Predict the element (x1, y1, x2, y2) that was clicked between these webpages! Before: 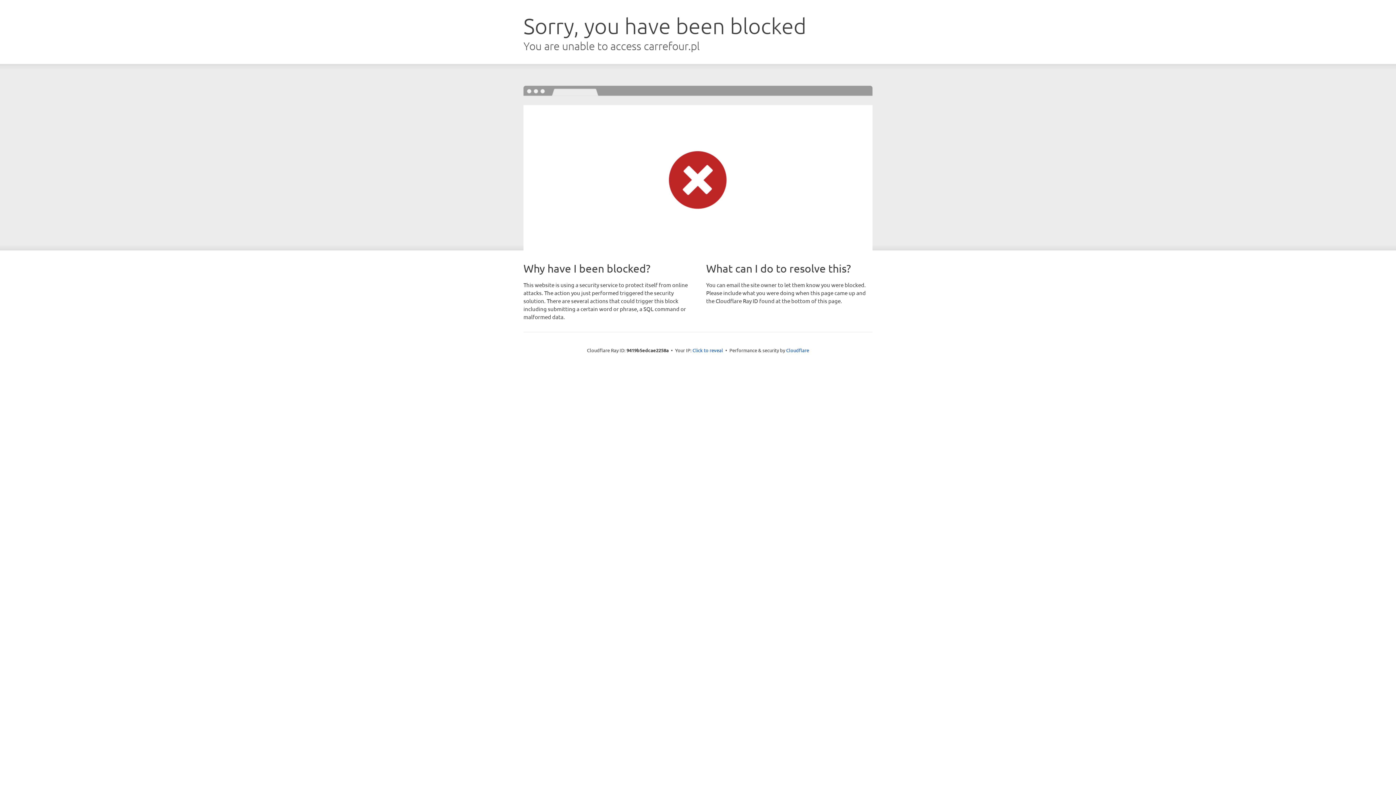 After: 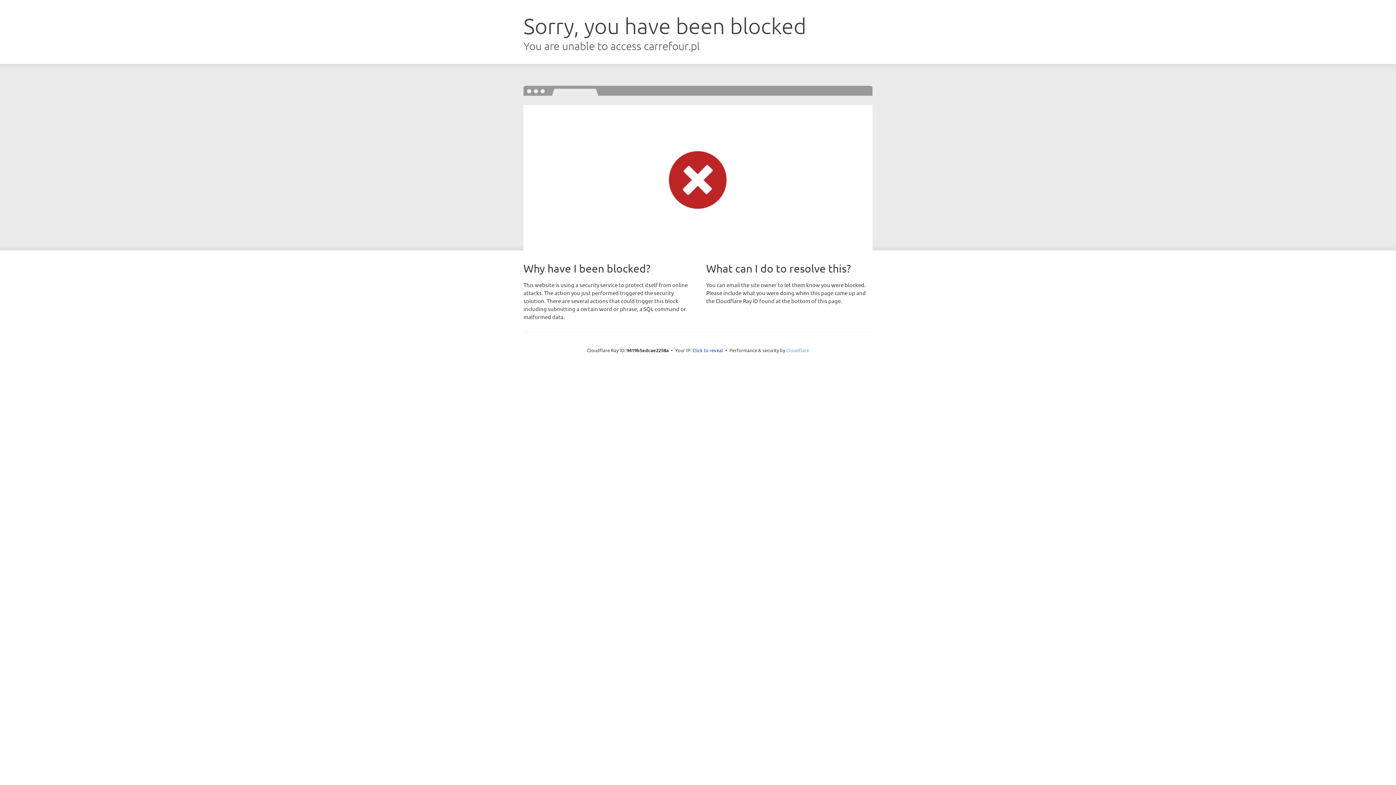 Action: label: Cloudflare bbox: (786, 347, 809, 353)